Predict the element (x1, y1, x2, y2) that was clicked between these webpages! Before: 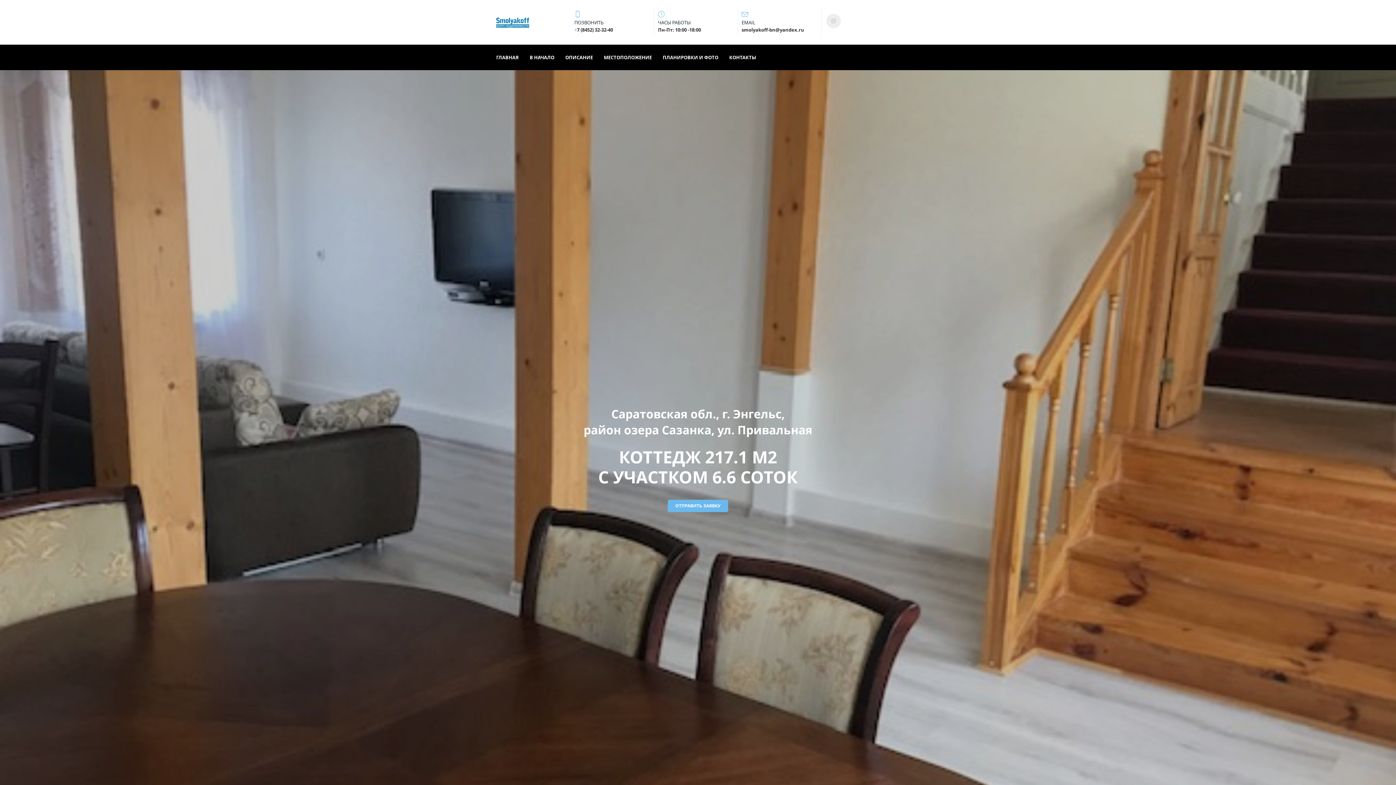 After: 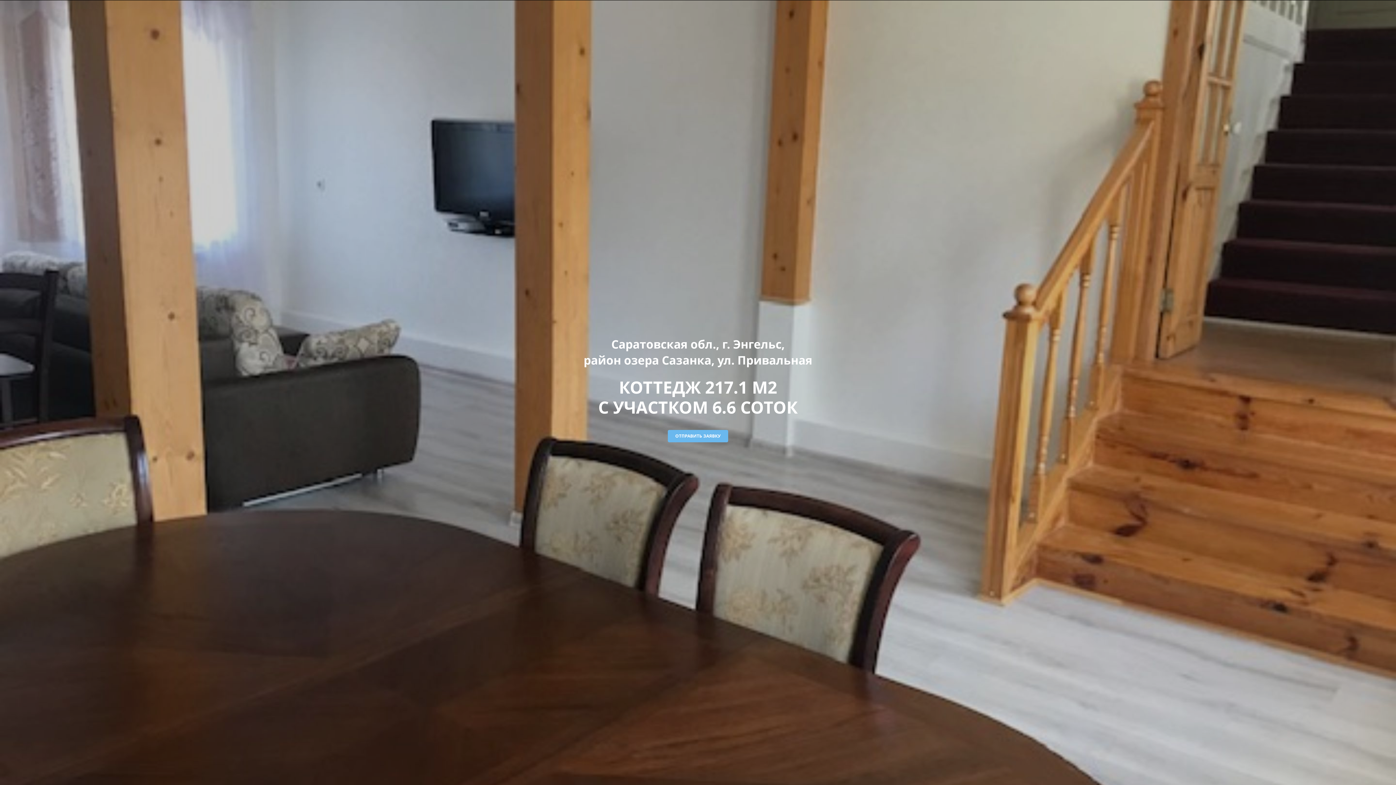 Action: bbox: (529, 53, 554, 61) label: В НАЧАЛО